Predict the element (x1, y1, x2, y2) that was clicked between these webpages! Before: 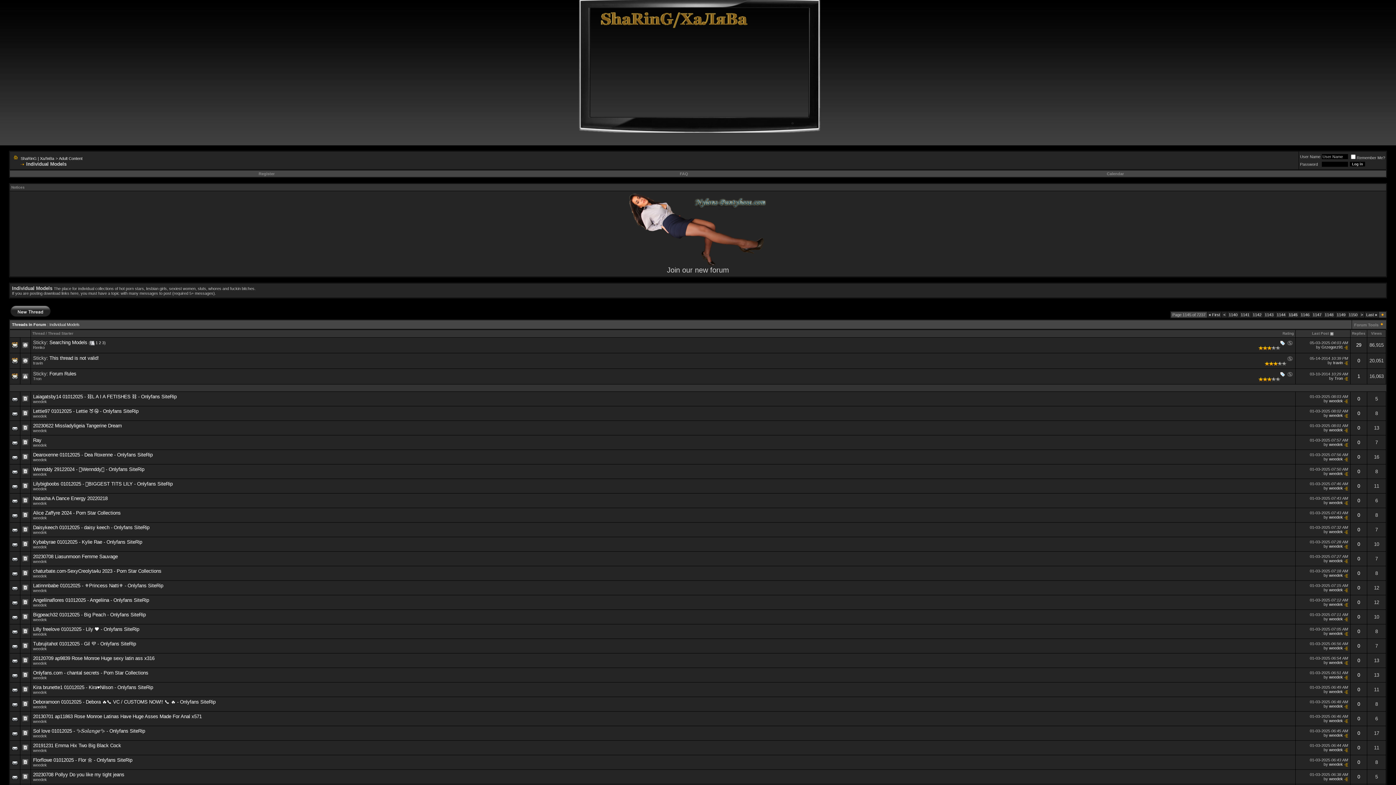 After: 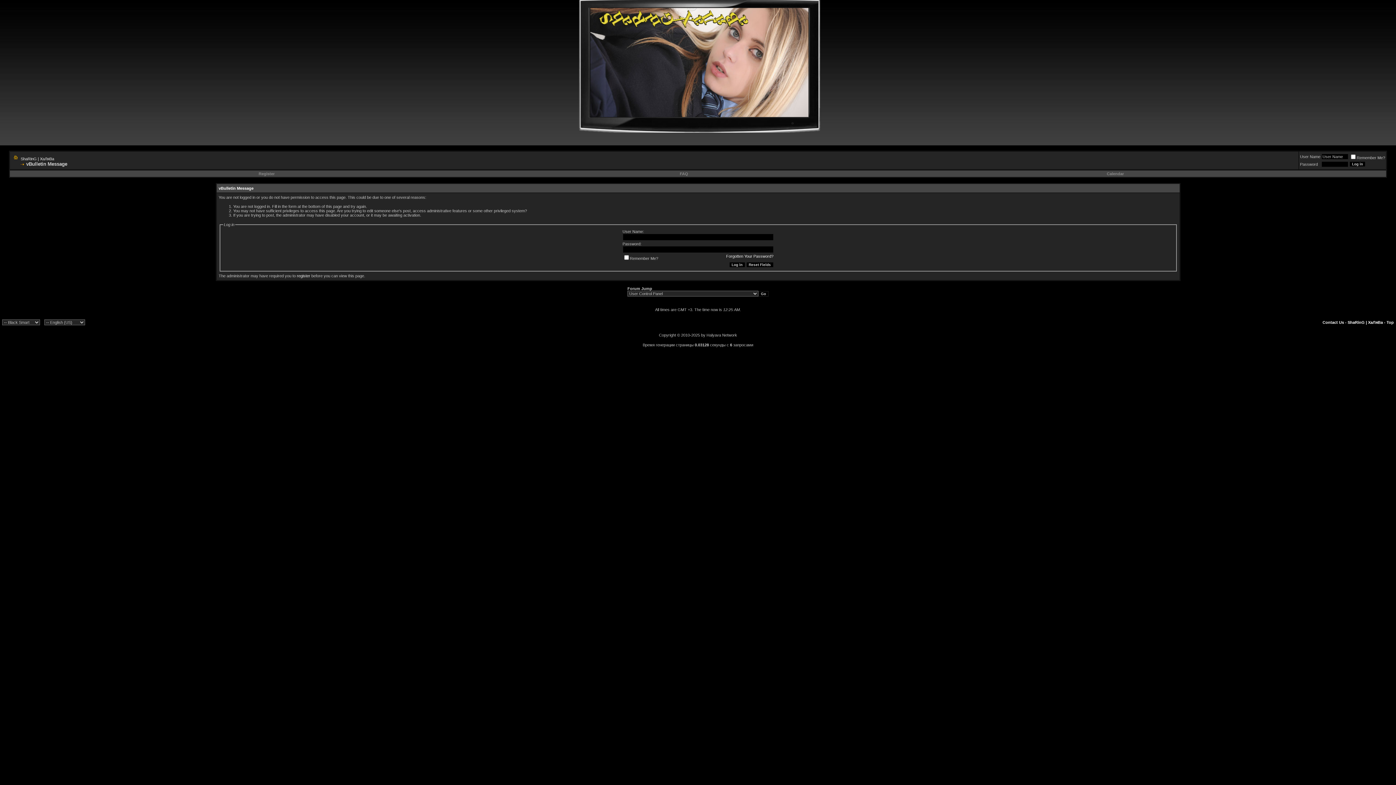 Action: bbox: (1329, 413, 1343, 417) label: weedek